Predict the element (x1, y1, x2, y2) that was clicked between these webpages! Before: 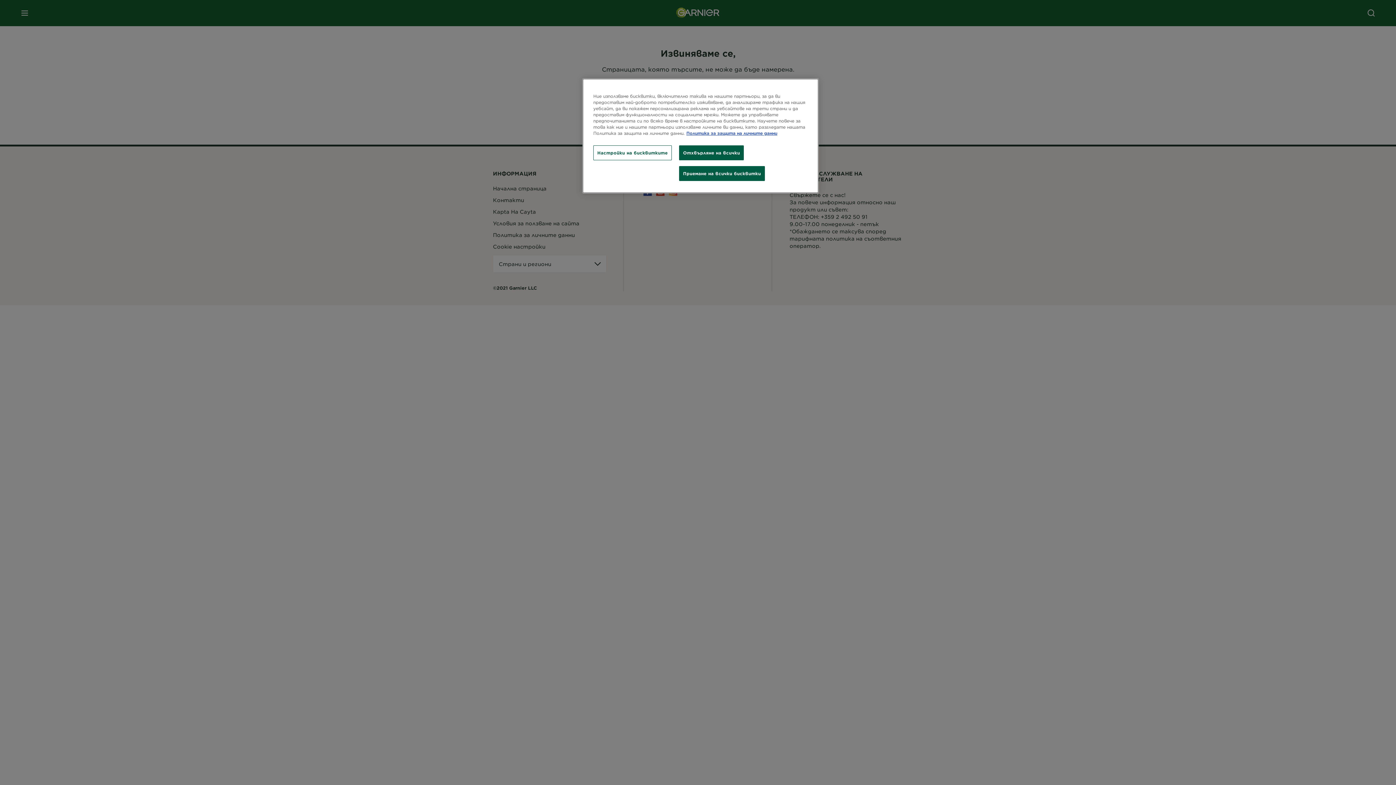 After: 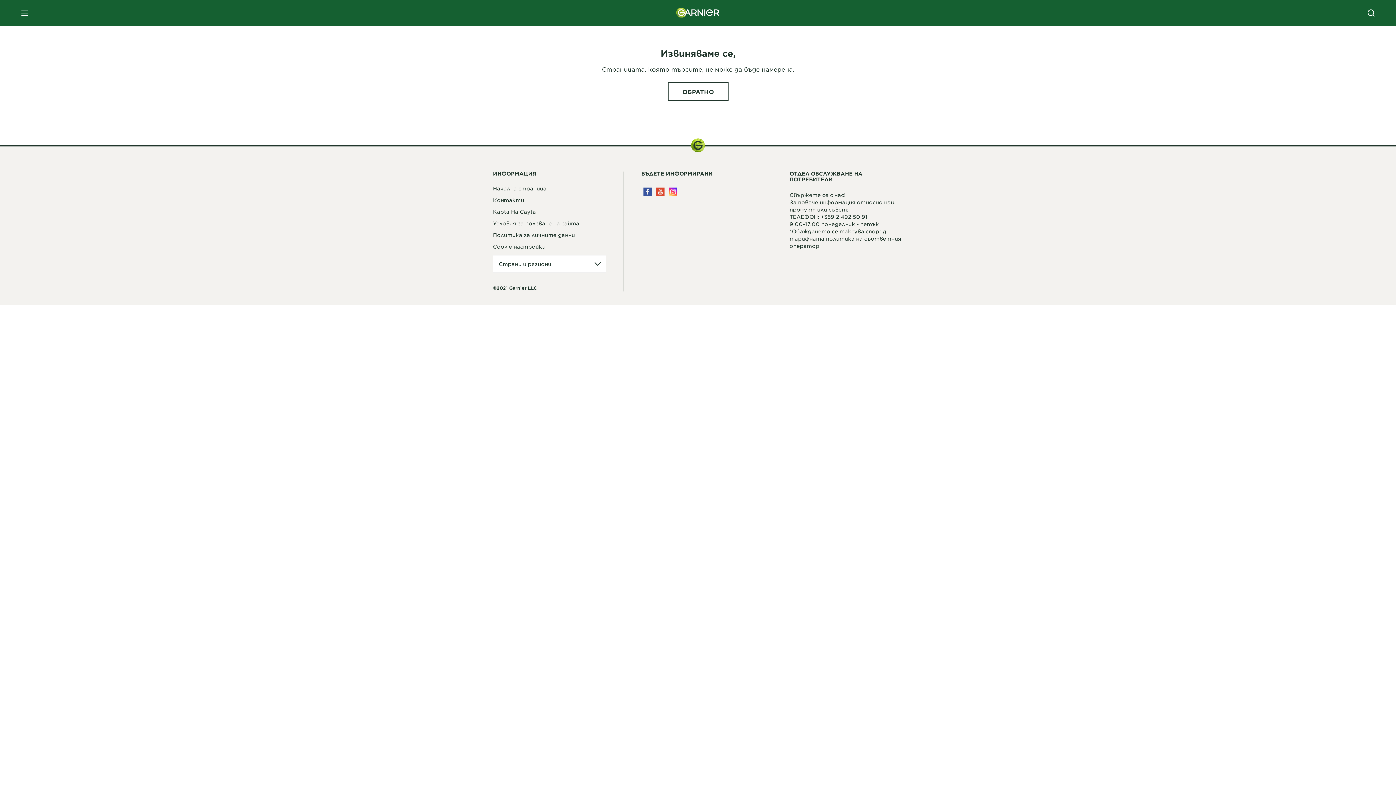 Action: bbox: (679, 166, 765, 181) label: Приемане на всички бисквитки